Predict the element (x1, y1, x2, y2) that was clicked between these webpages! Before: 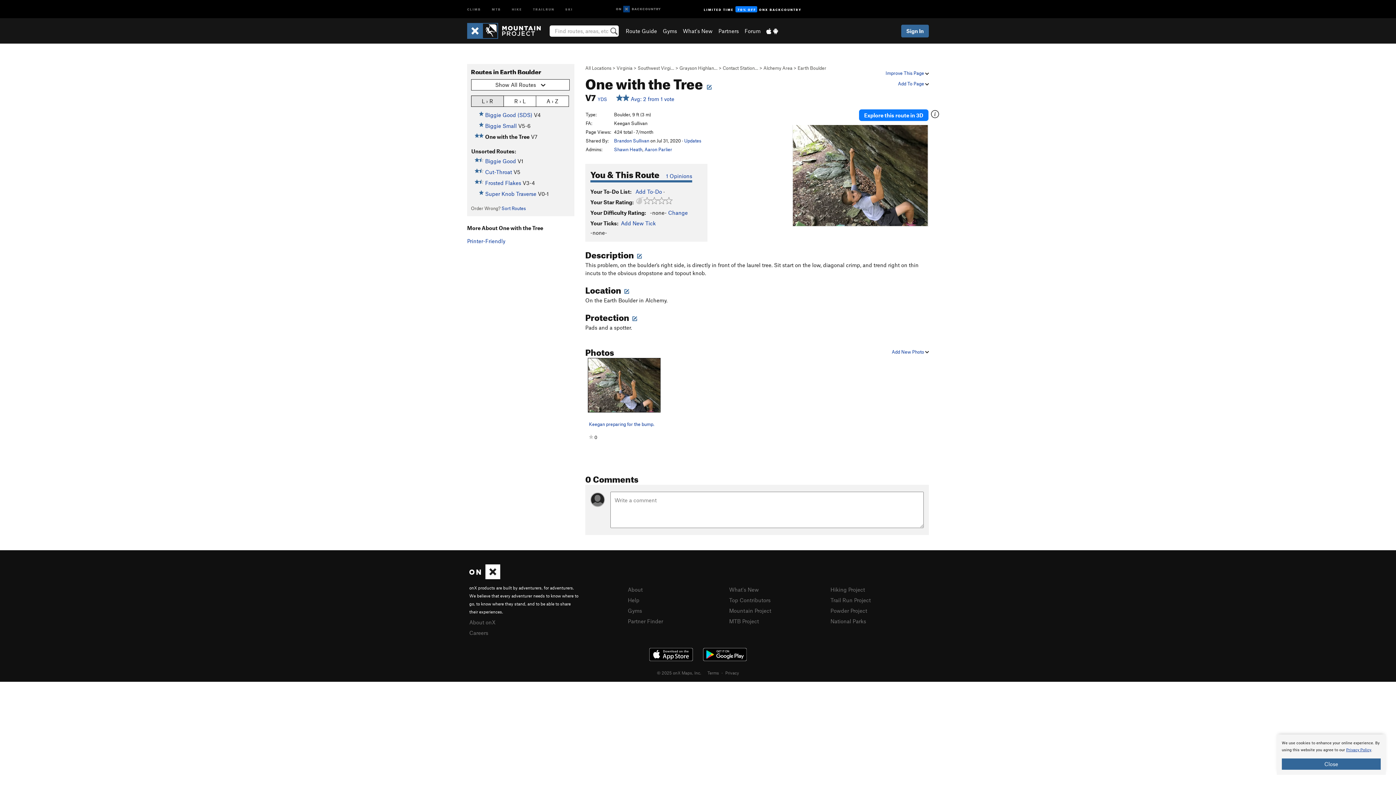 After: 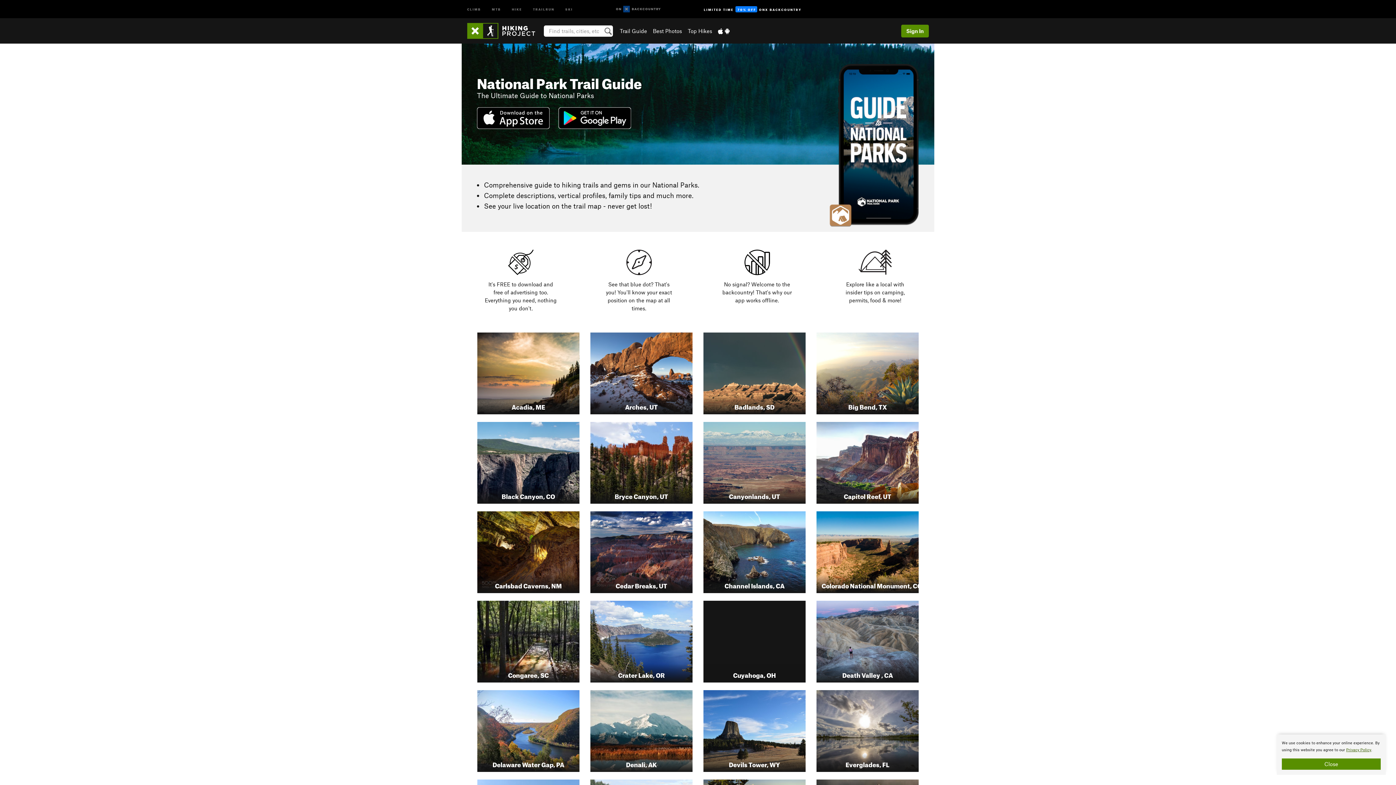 Action: bbox: (830, 618, 866, 624) label: National Parks